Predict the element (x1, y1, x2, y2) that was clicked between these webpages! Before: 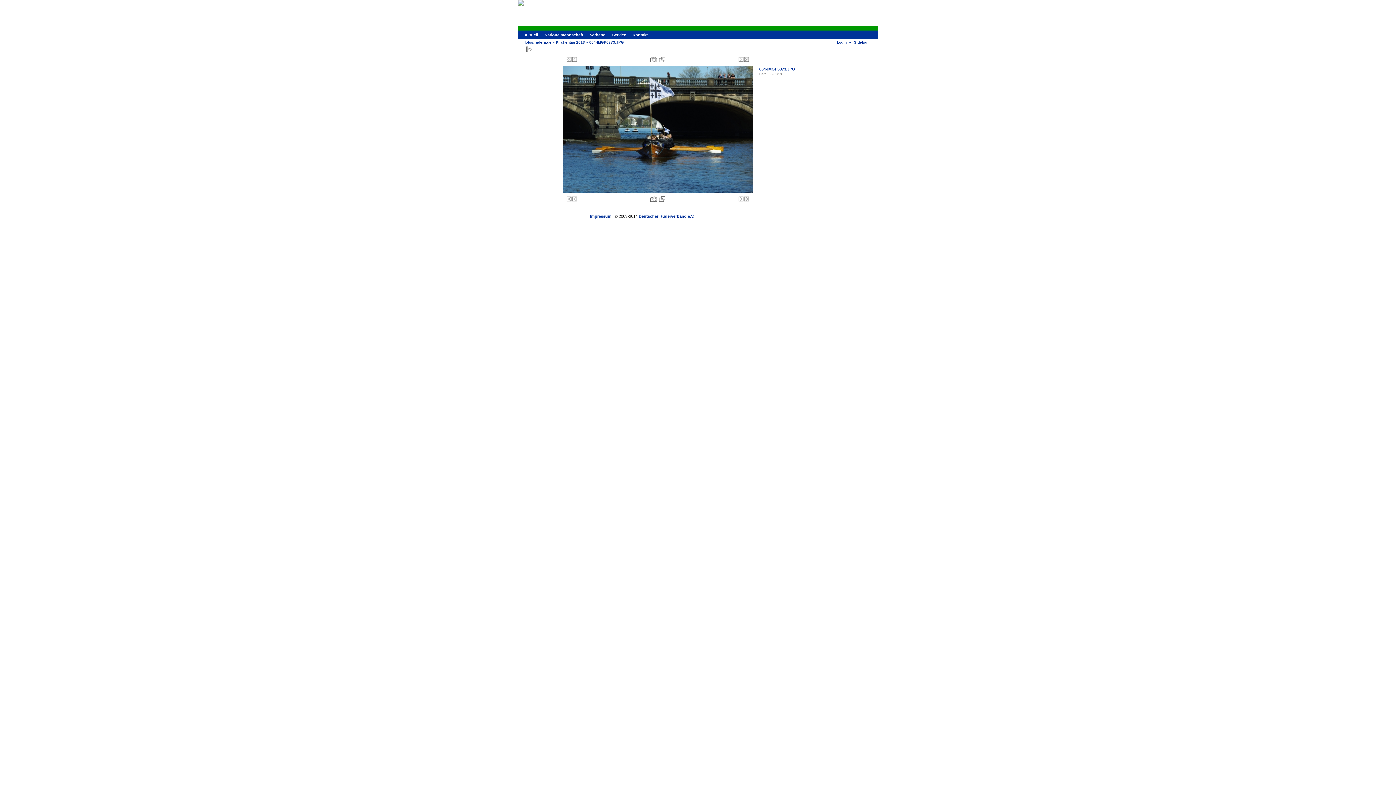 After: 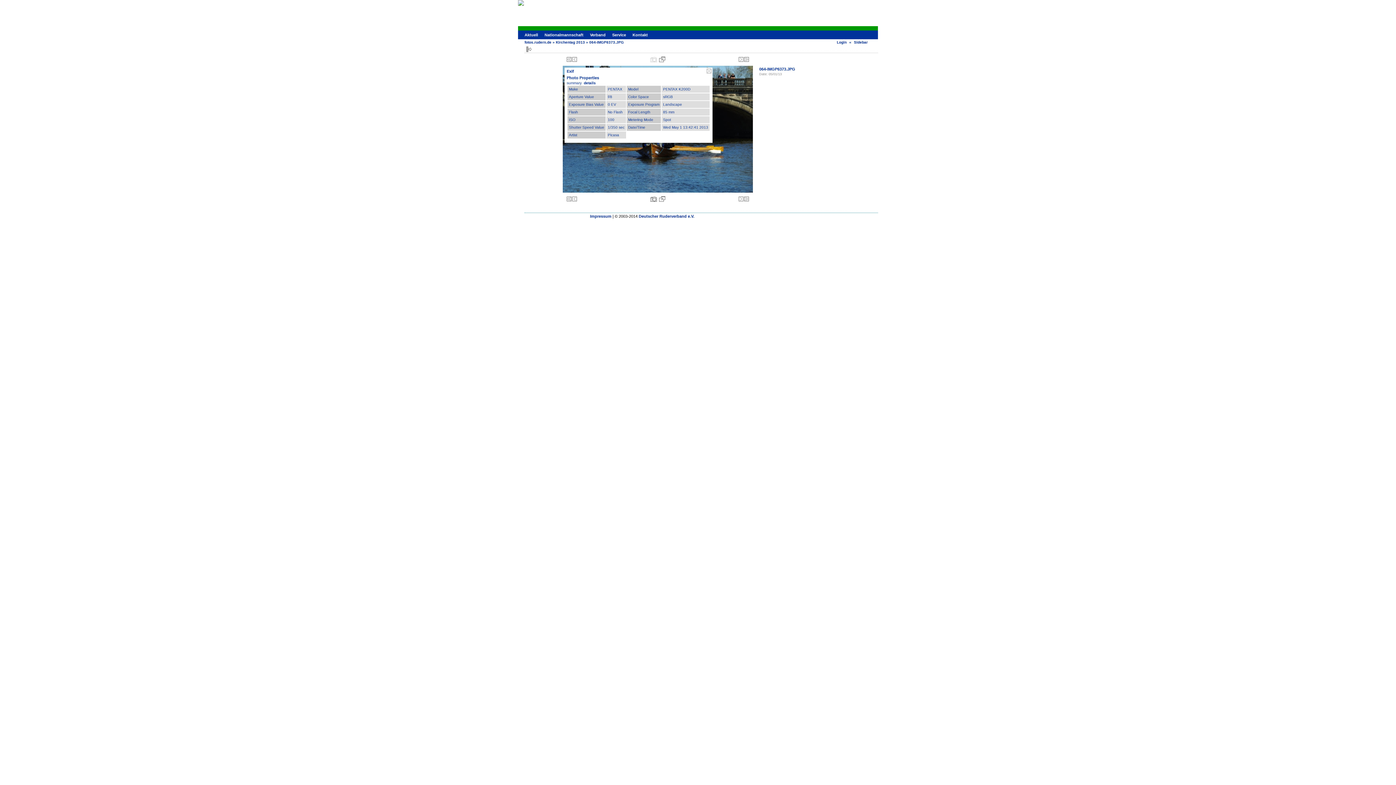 Action: bbox: (650, 56, 656, 62)